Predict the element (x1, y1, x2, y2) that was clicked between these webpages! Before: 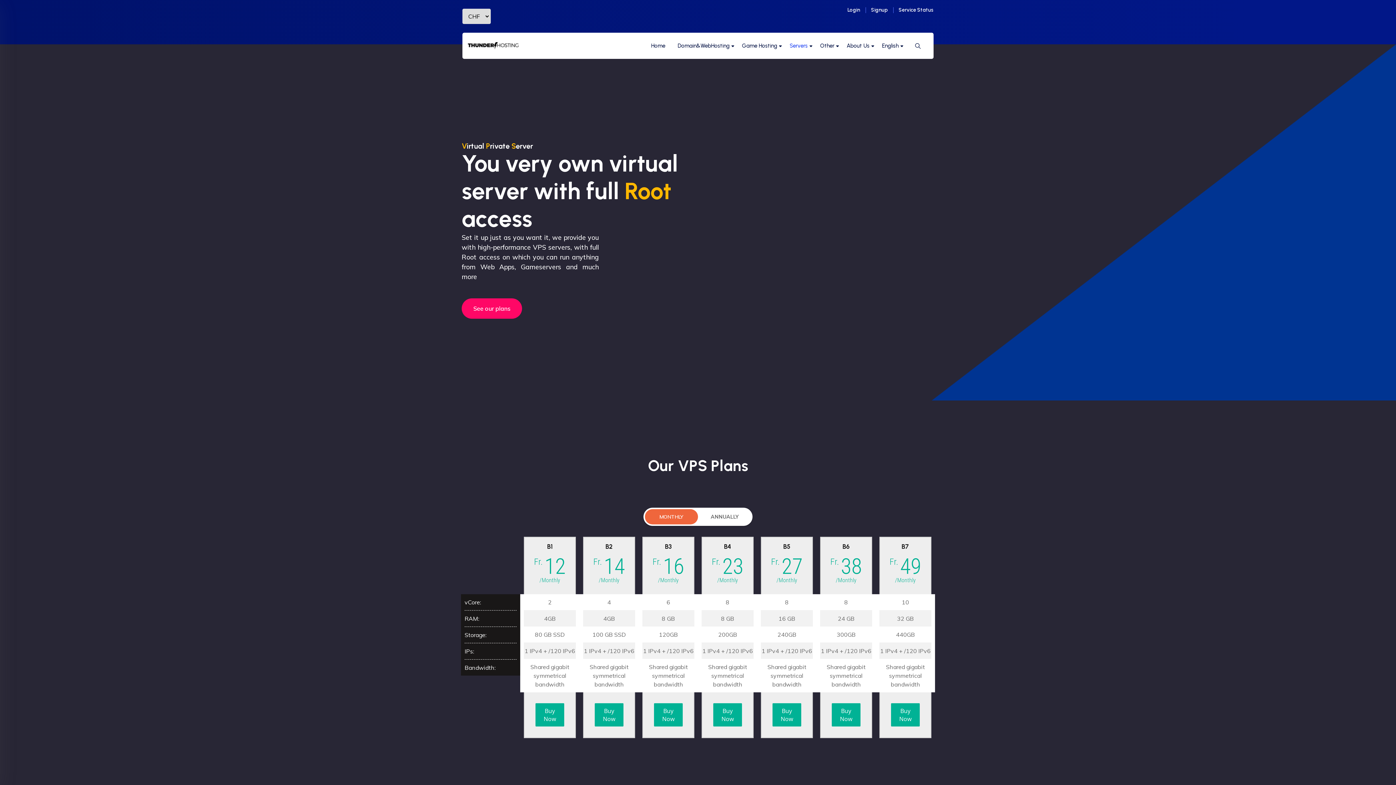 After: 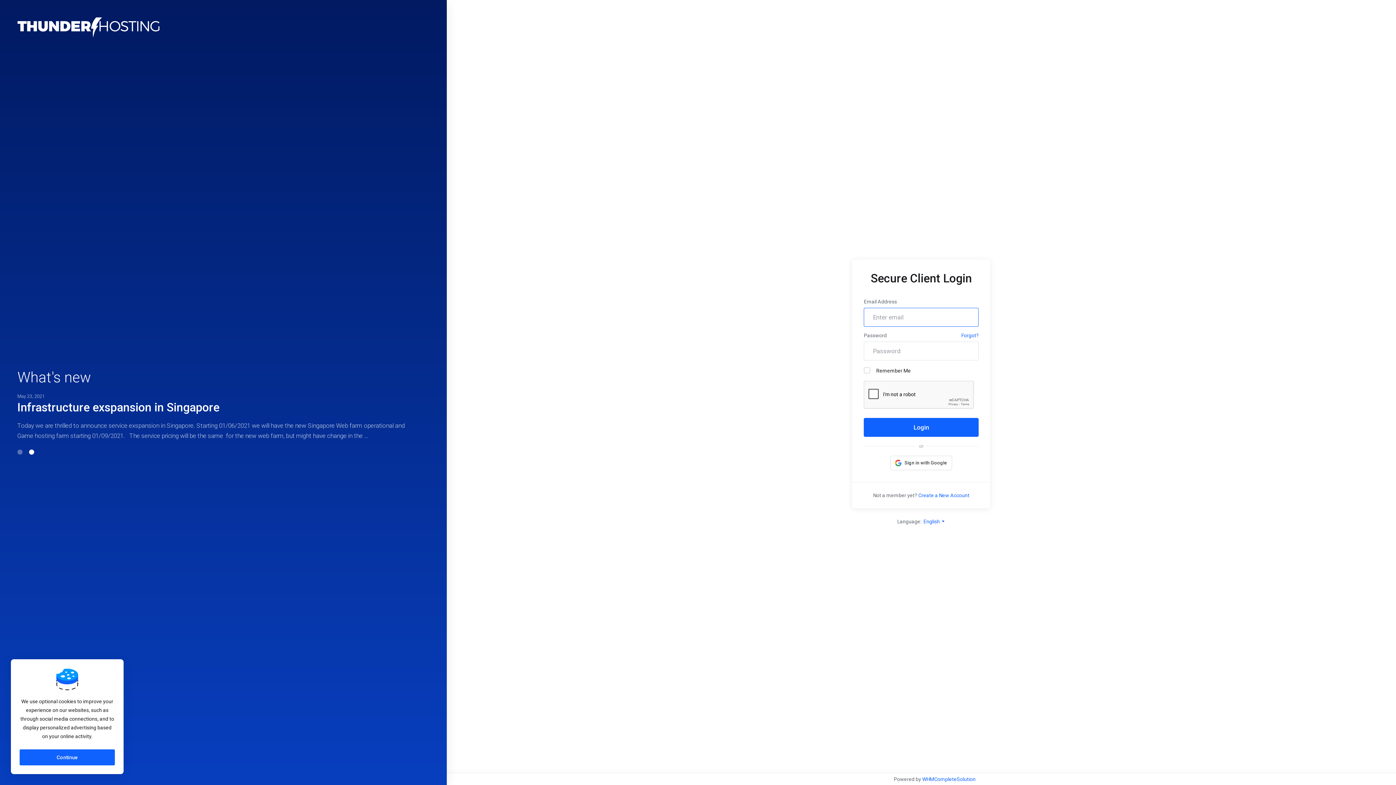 Action: label: Login bbox: (847, 6, 860, 13)